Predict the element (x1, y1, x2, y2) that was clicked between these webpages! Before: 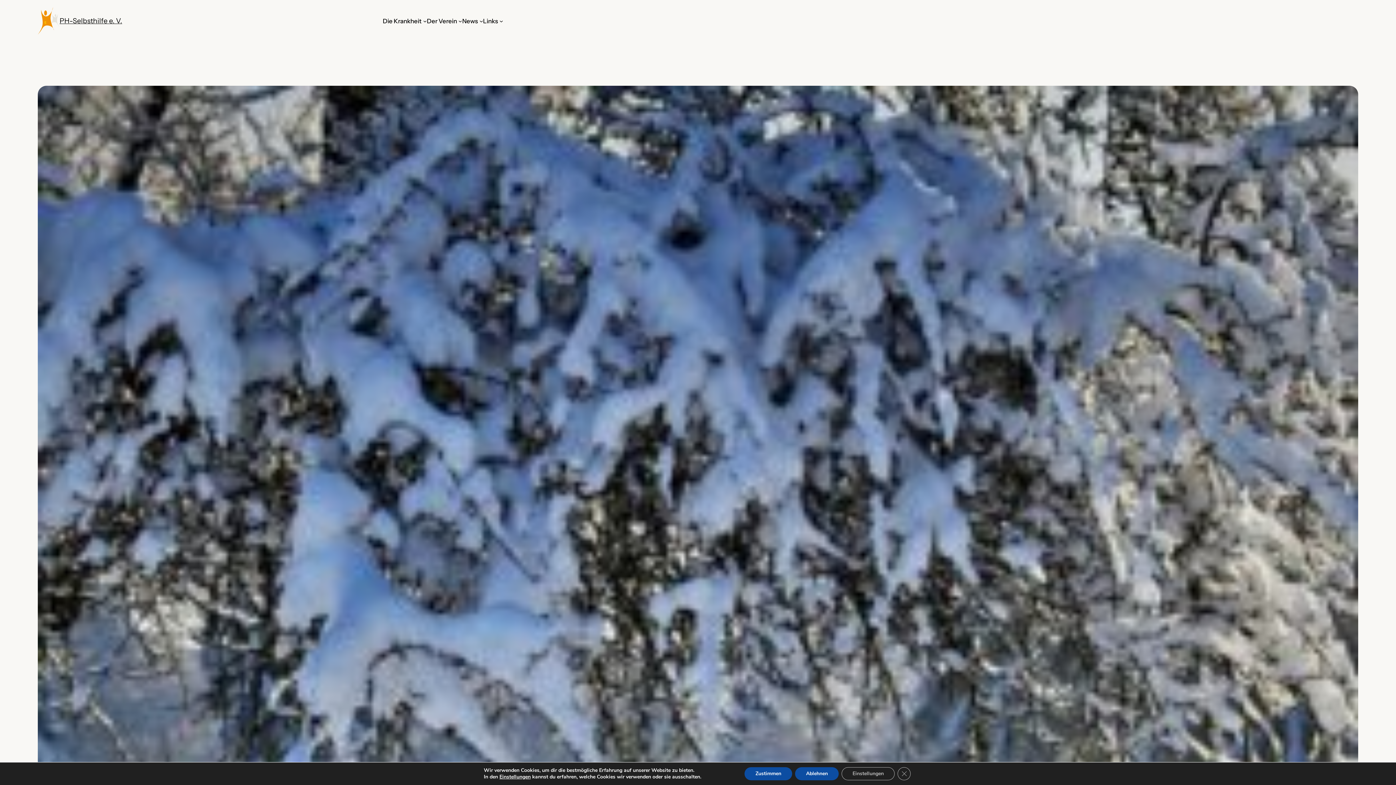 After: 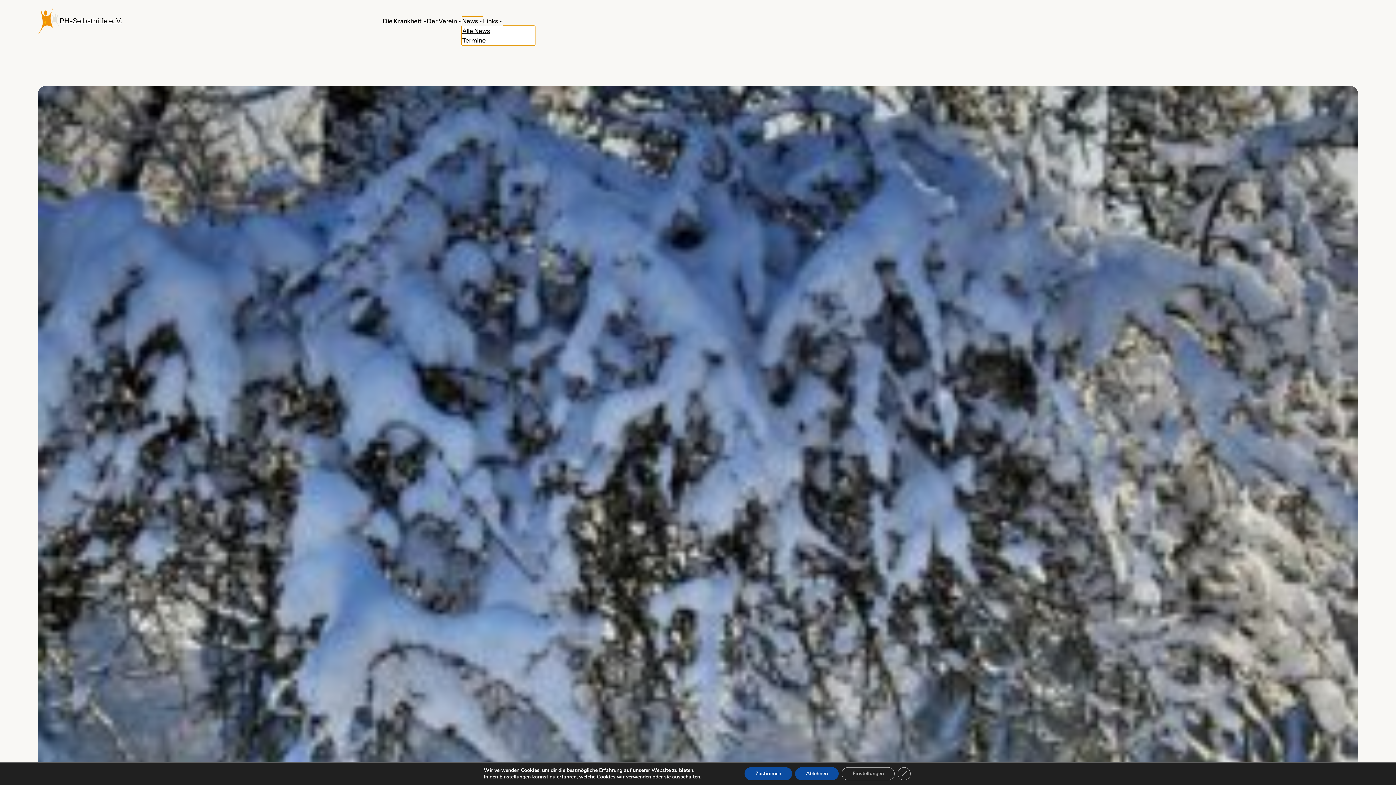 Action: label: News bbox: (462, 16, 477, 25)